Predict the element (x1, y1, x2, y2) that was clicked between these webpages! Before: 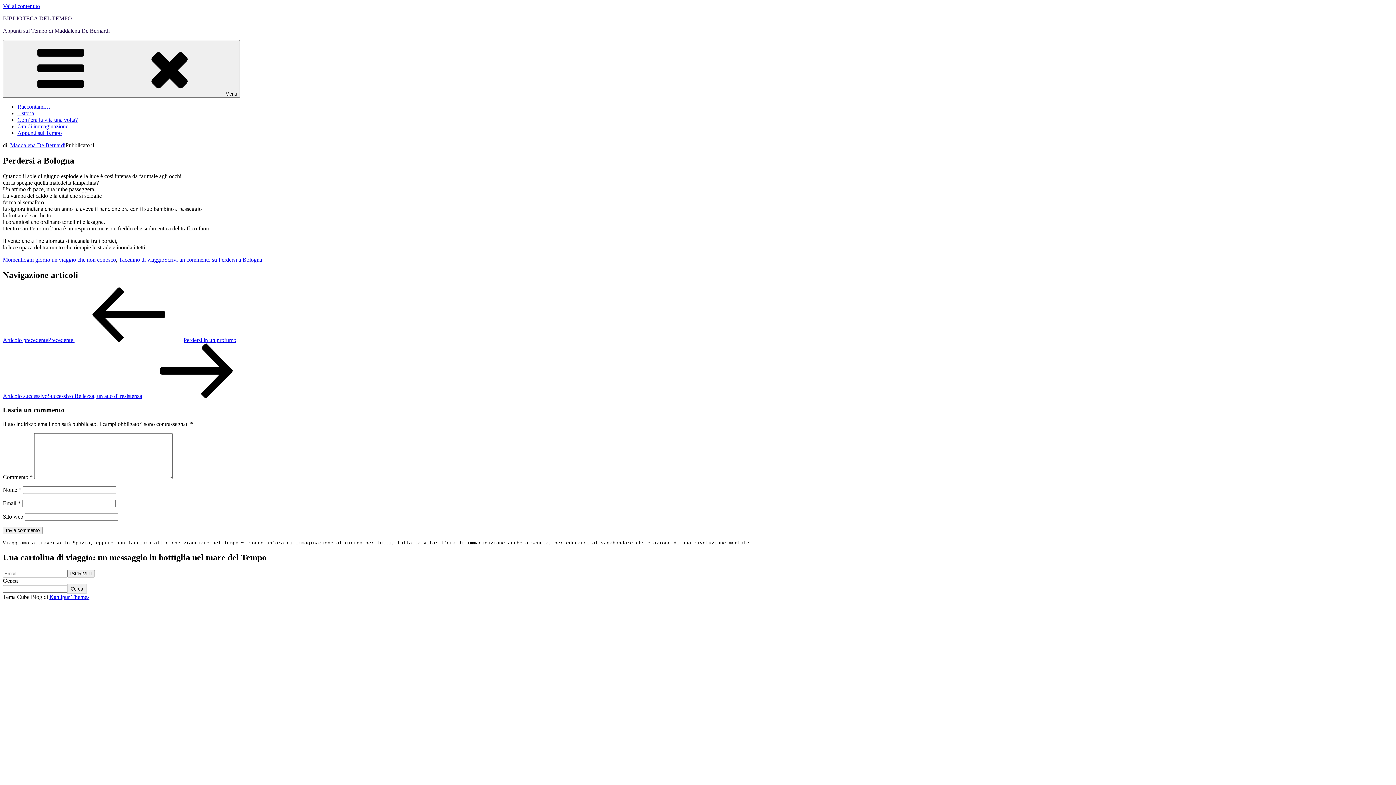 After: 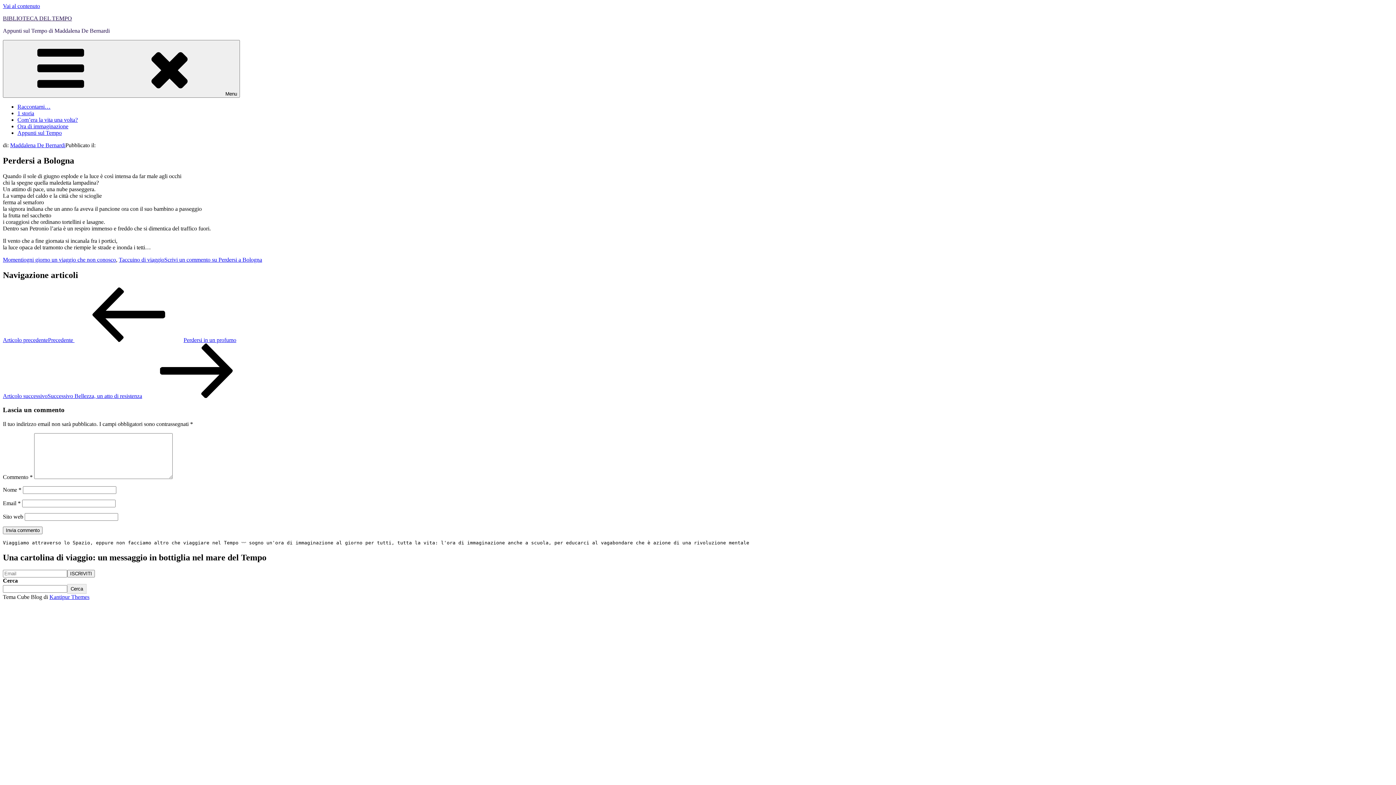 Action: label: Scrivi un commento su Perdersi a Bologna bbox: (164, 256, 262, 262)